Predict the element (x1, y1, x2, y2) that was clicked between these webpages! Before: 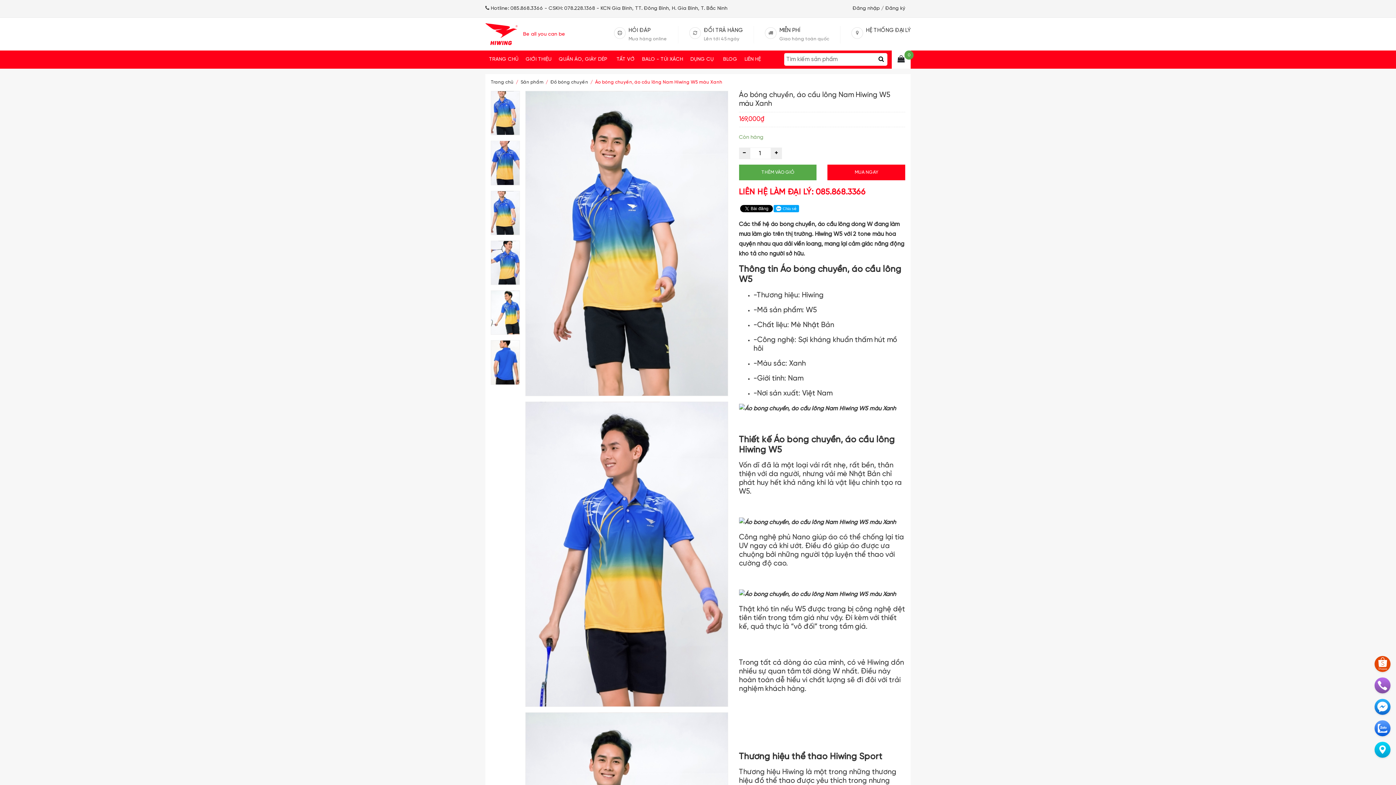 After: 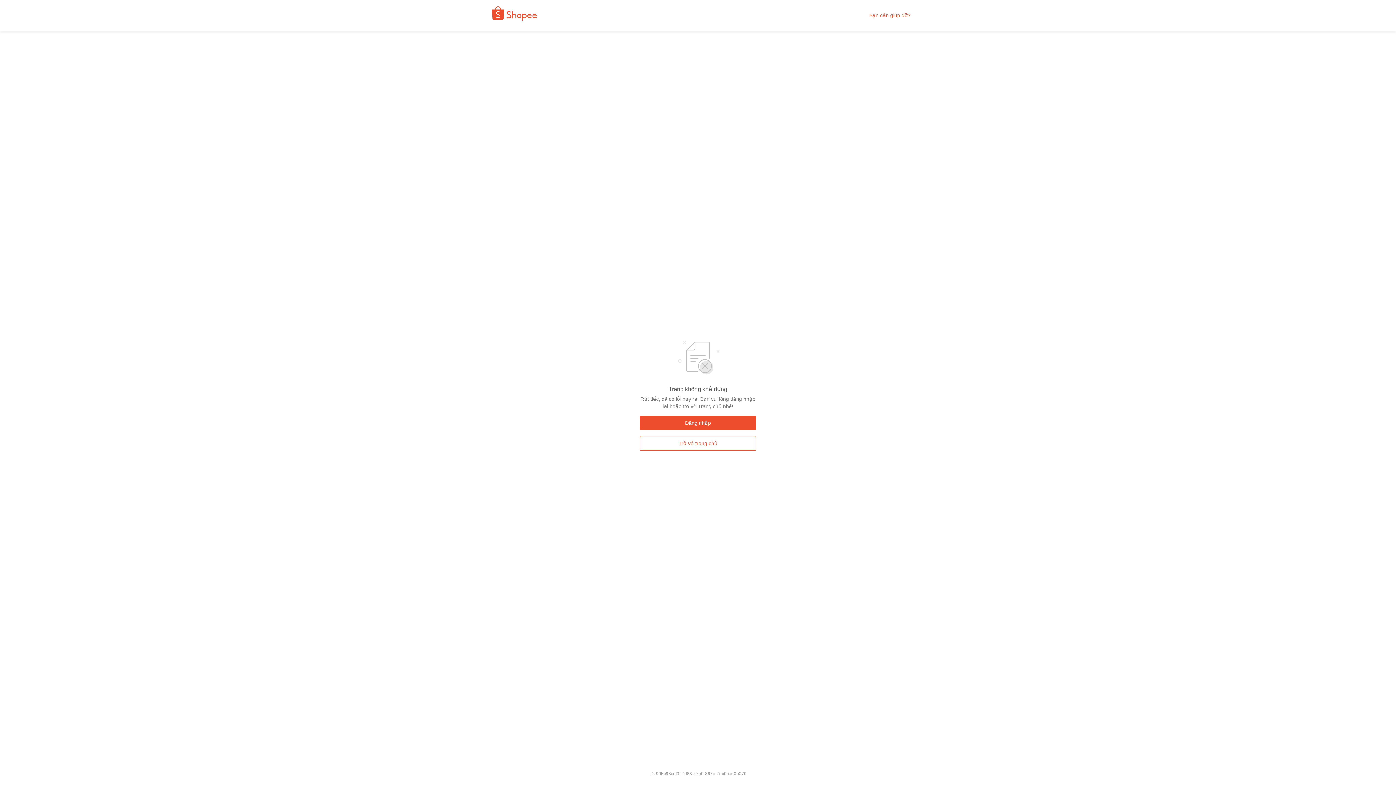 Action: bbox: (1374, 656, 1390, 672)